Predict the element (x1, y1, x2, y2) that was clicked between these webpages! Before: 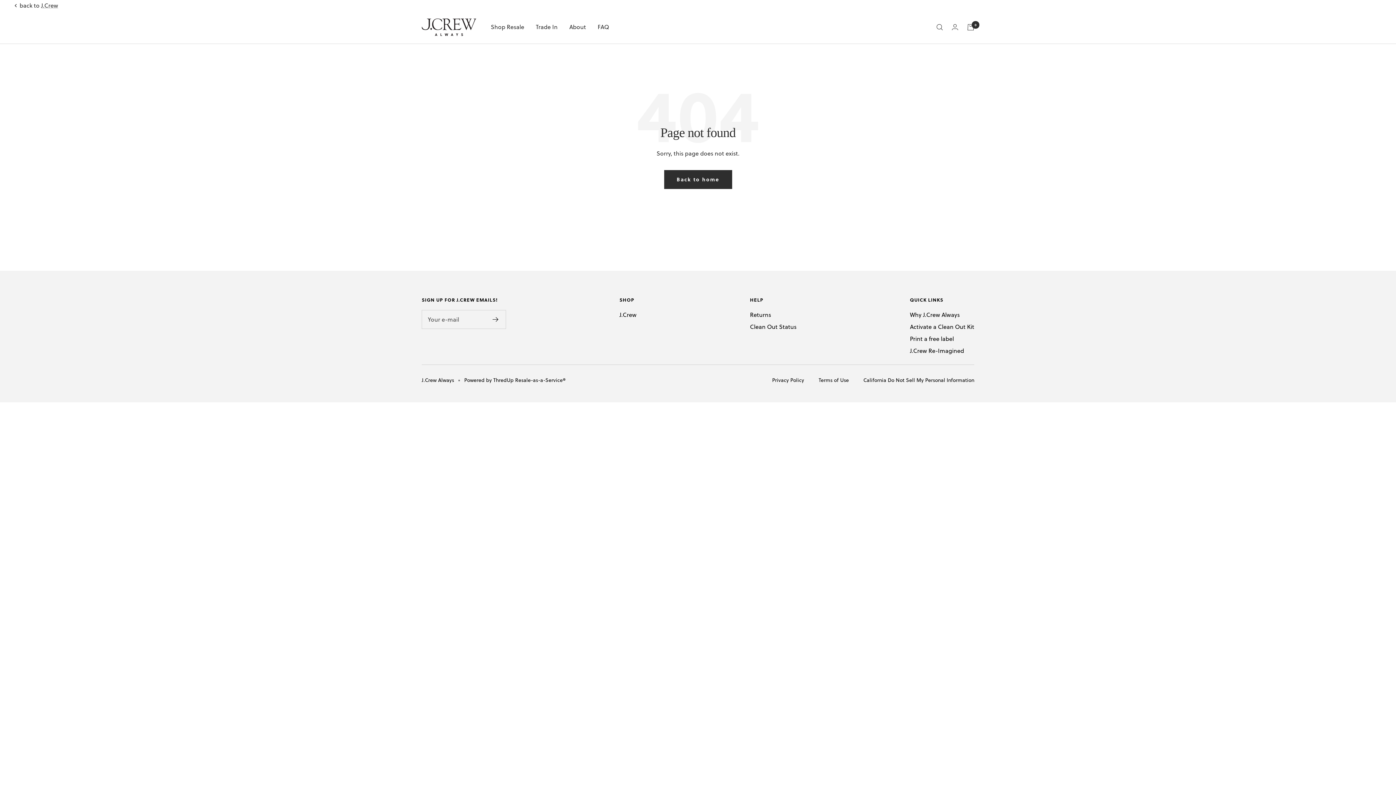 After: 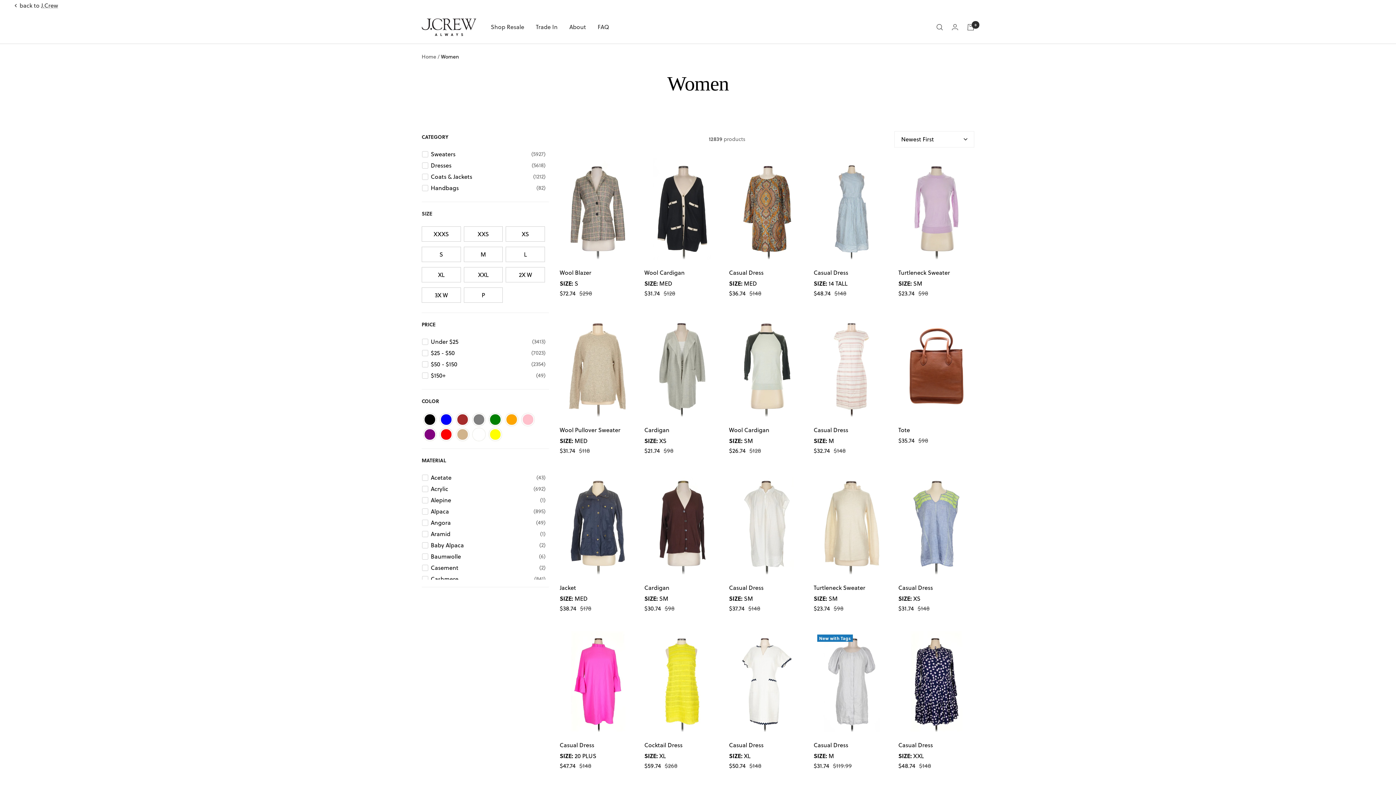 Action: bbox: (490, 22, 524, 32) label: Shop Resale